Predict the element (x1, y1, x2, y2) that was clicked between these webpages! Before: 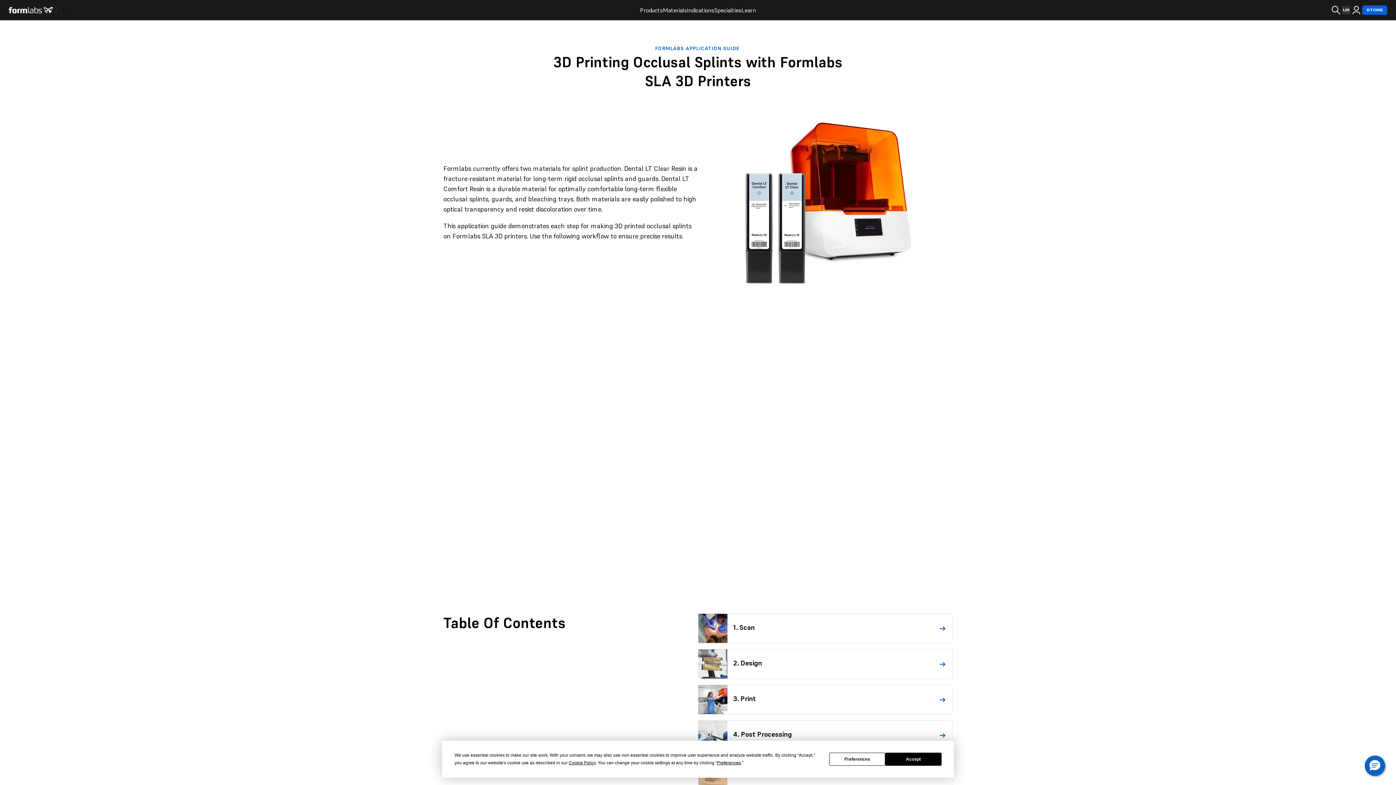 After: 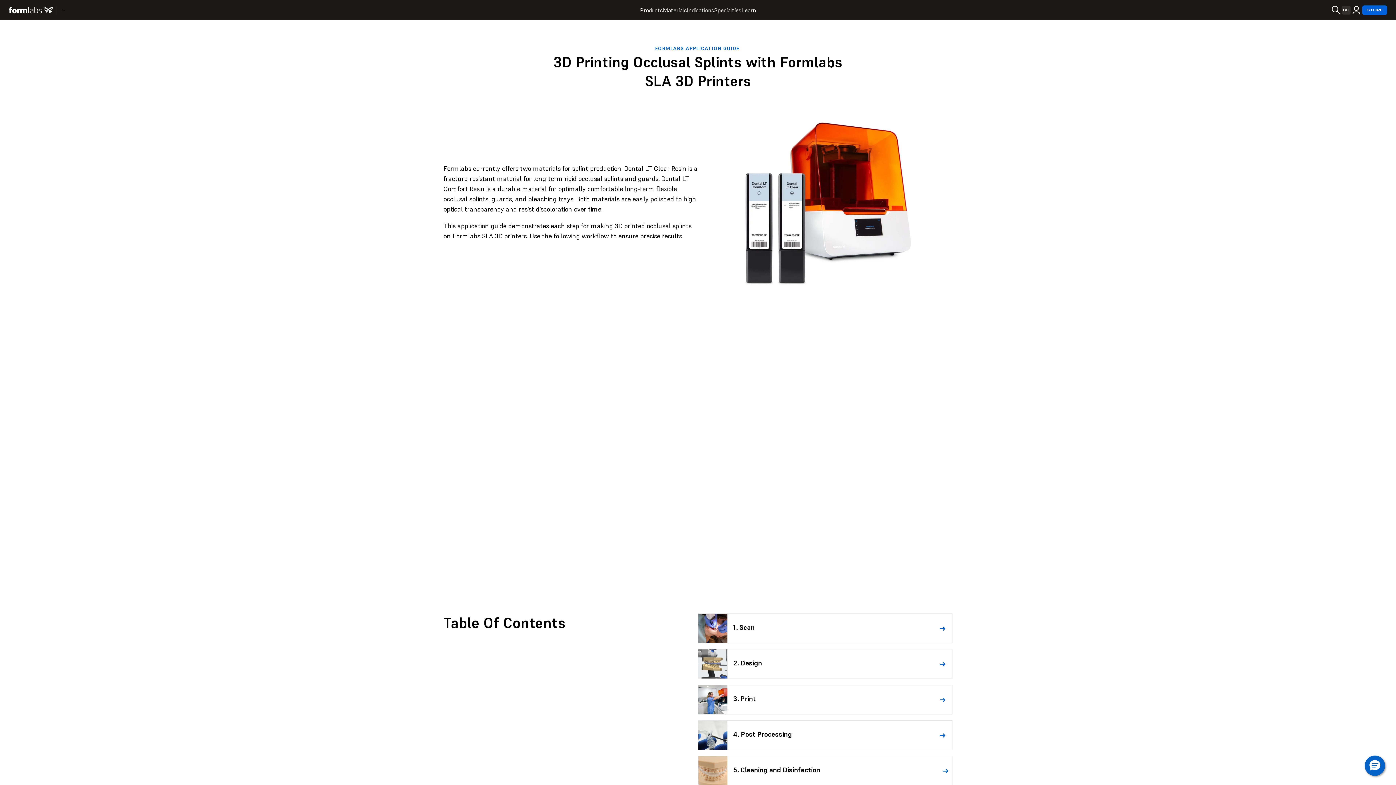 Action: bbox: (885, 753, 941, 766) label: Accept